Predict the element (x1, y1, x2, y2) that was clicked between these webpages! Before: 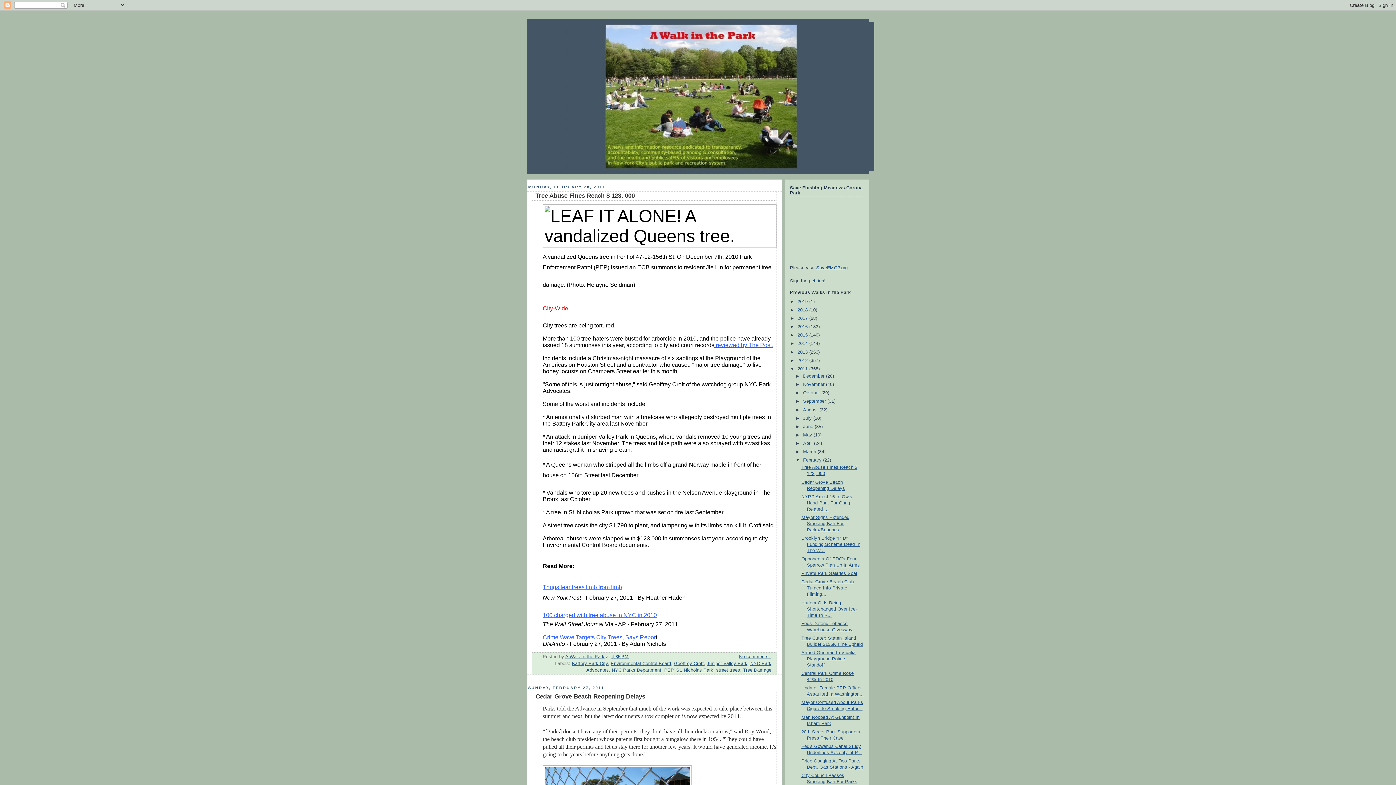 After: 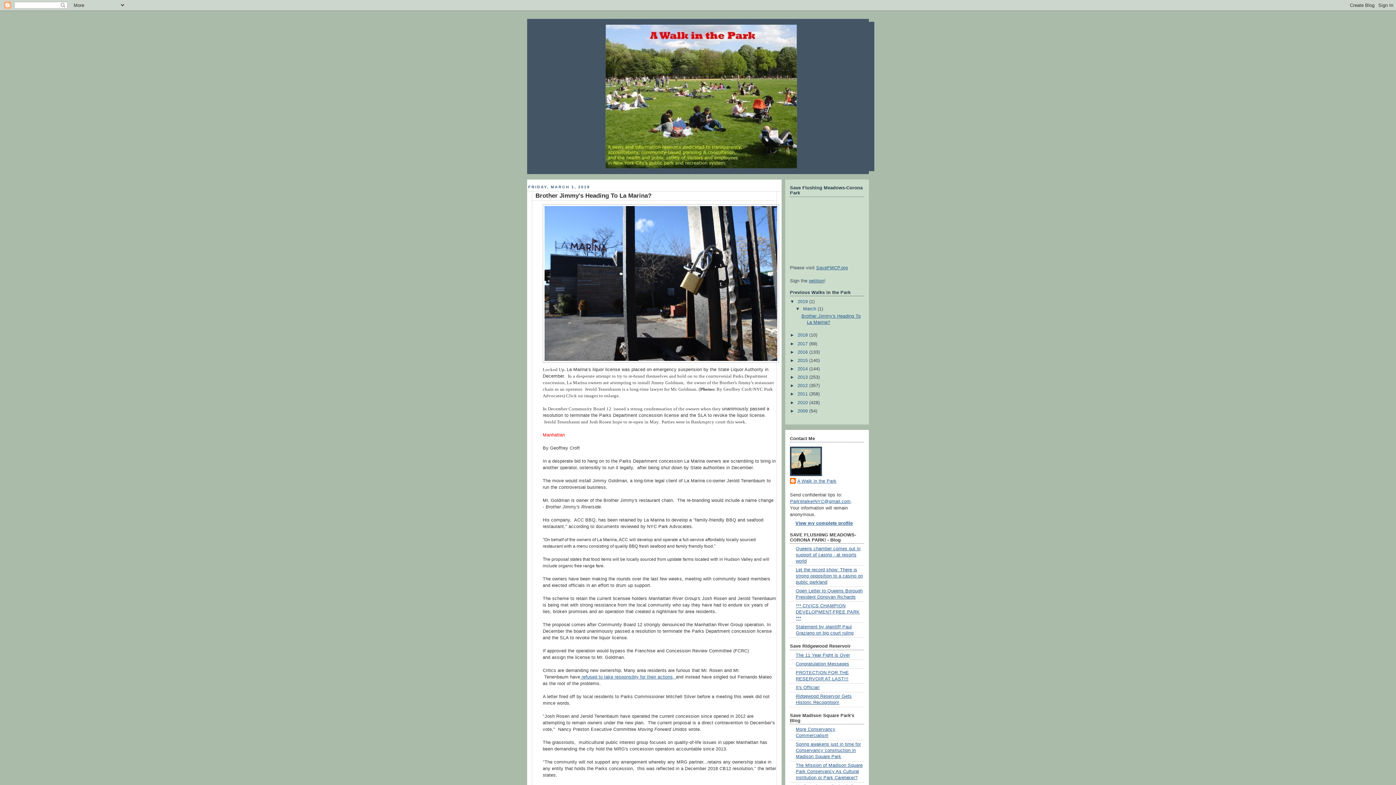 Action: bbox: (532, 21, 863, 171)